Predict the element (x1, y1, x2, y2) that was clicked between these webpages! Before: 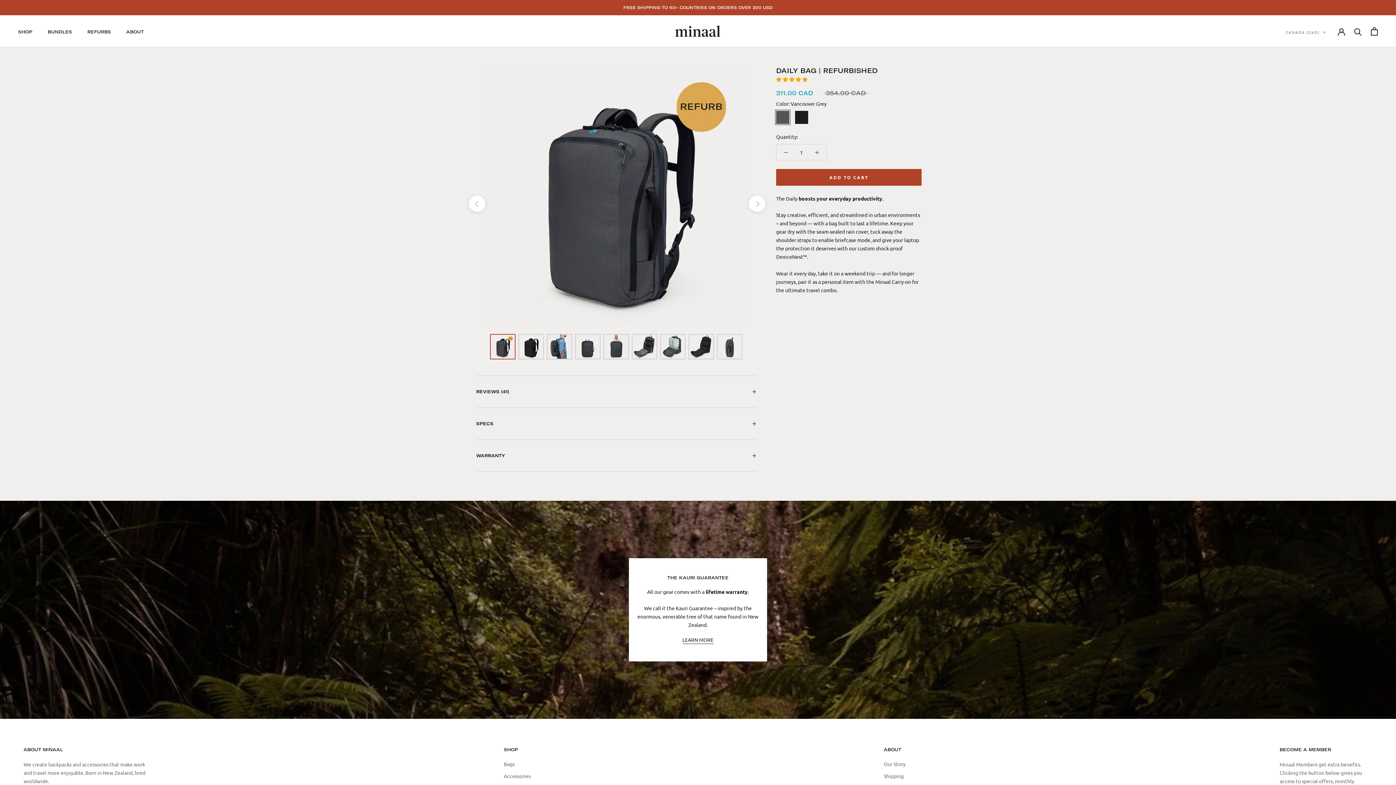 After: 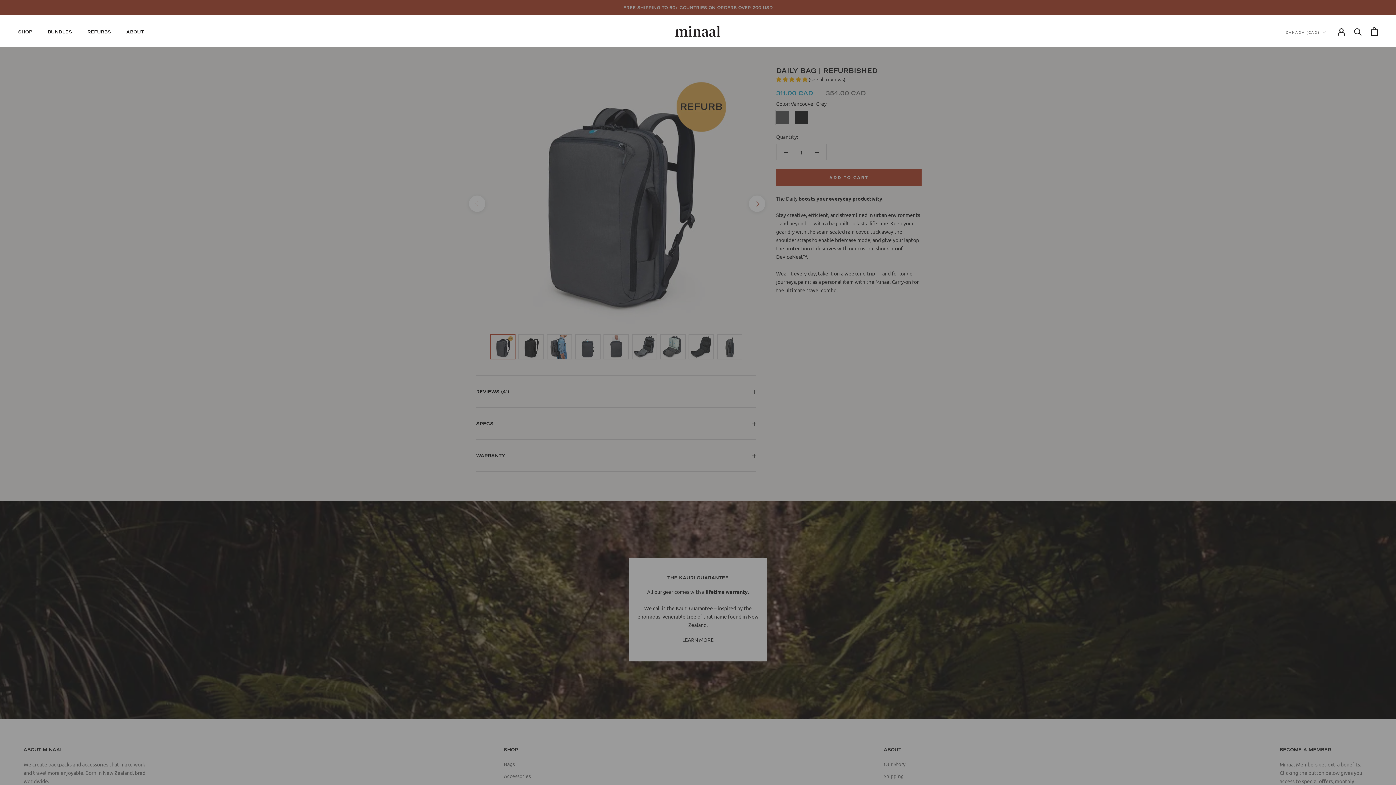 Action: bbox: (1371, 27, 1378, 35) label: Open cart